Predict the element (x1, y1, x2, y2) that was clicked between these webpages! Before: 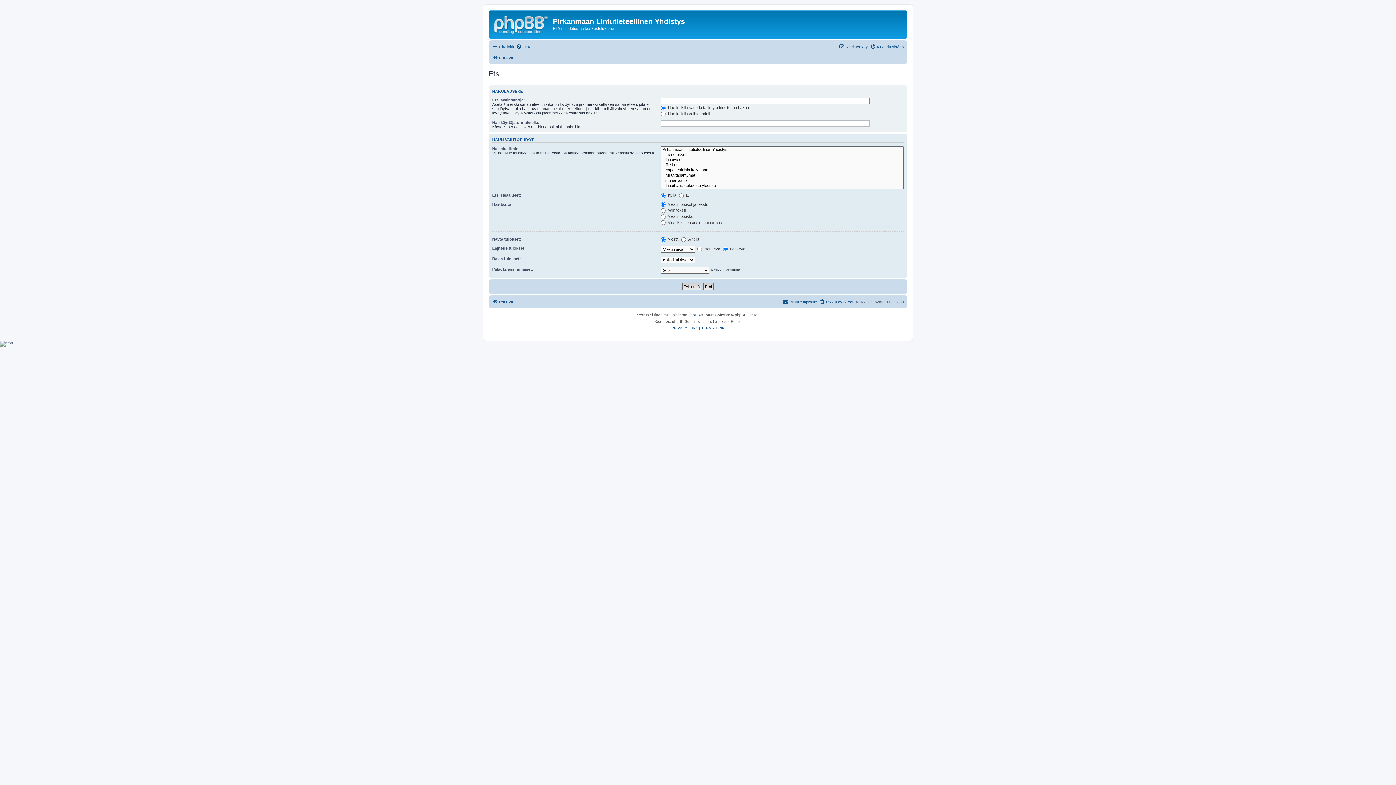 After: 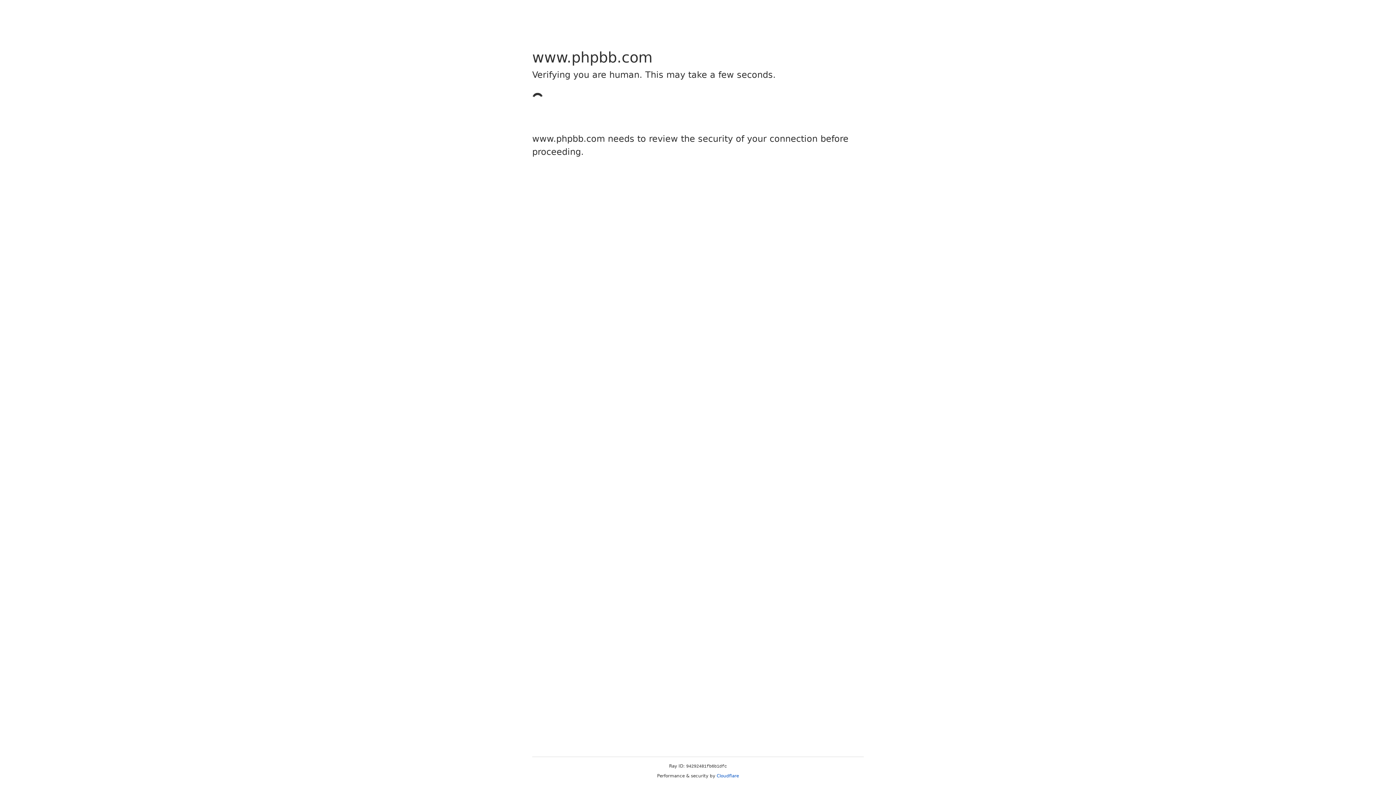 Action: label: phpBB bbox: (688, 311, 700, 318)